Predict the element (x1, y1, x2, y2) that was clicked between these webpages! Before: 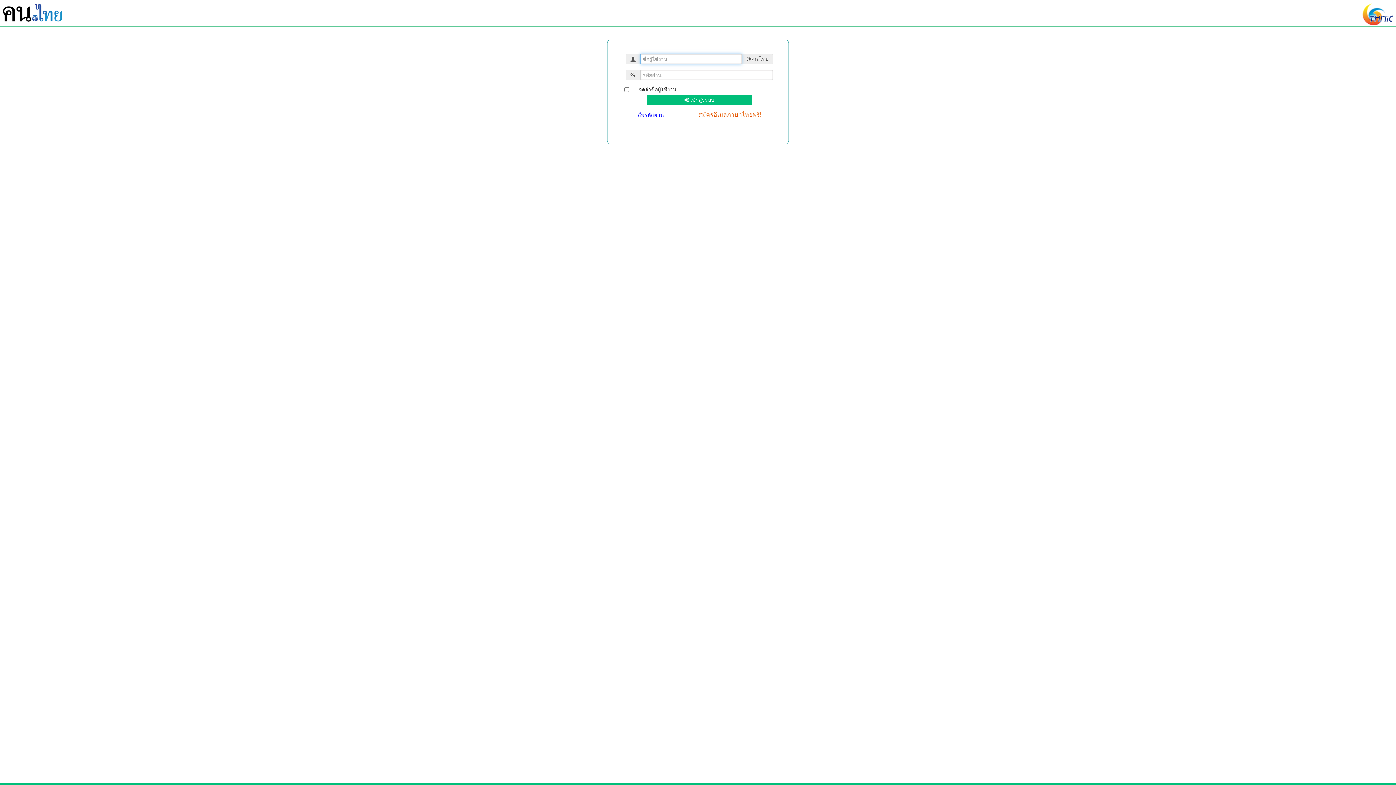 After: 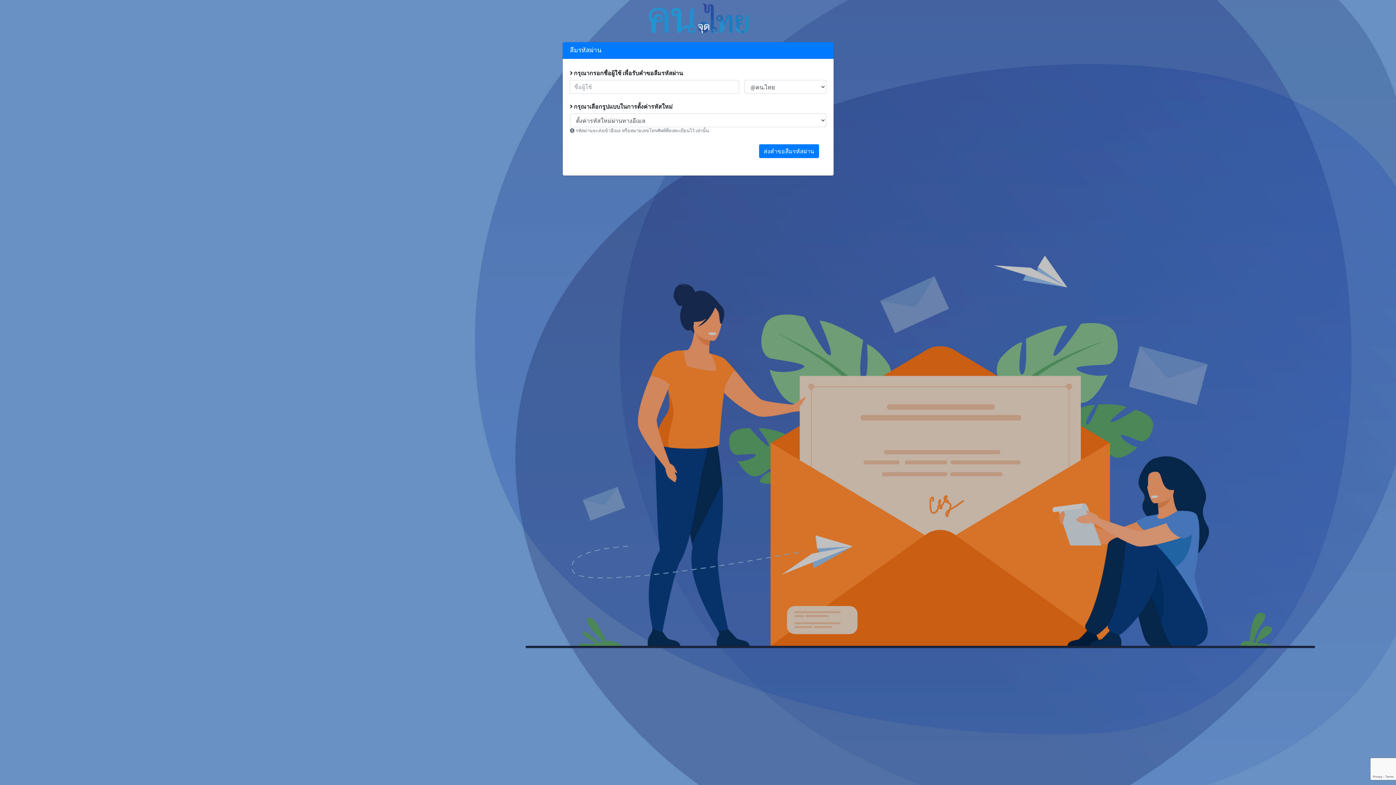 Action: bbox: (637, 111, 665, 118) label: ลืมรหัสผ่าน 